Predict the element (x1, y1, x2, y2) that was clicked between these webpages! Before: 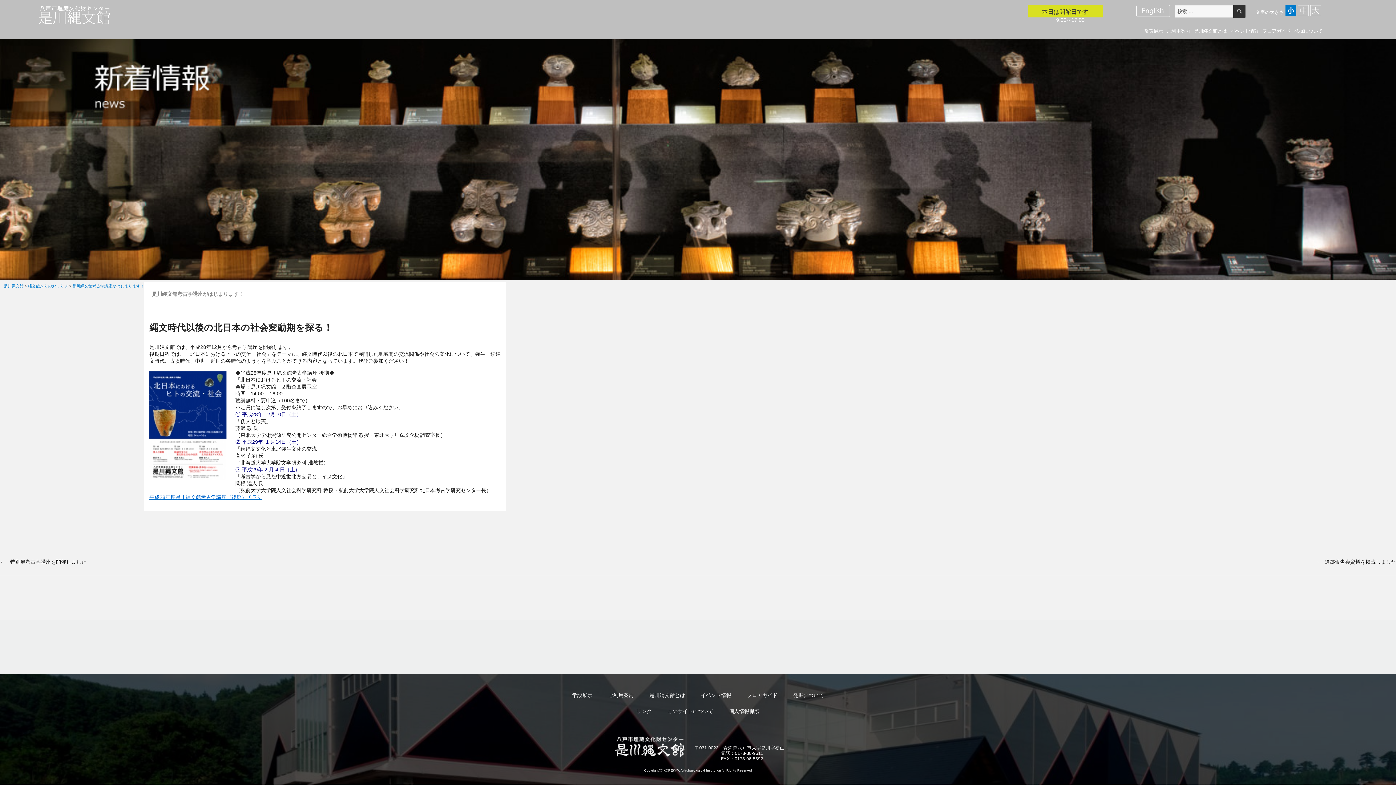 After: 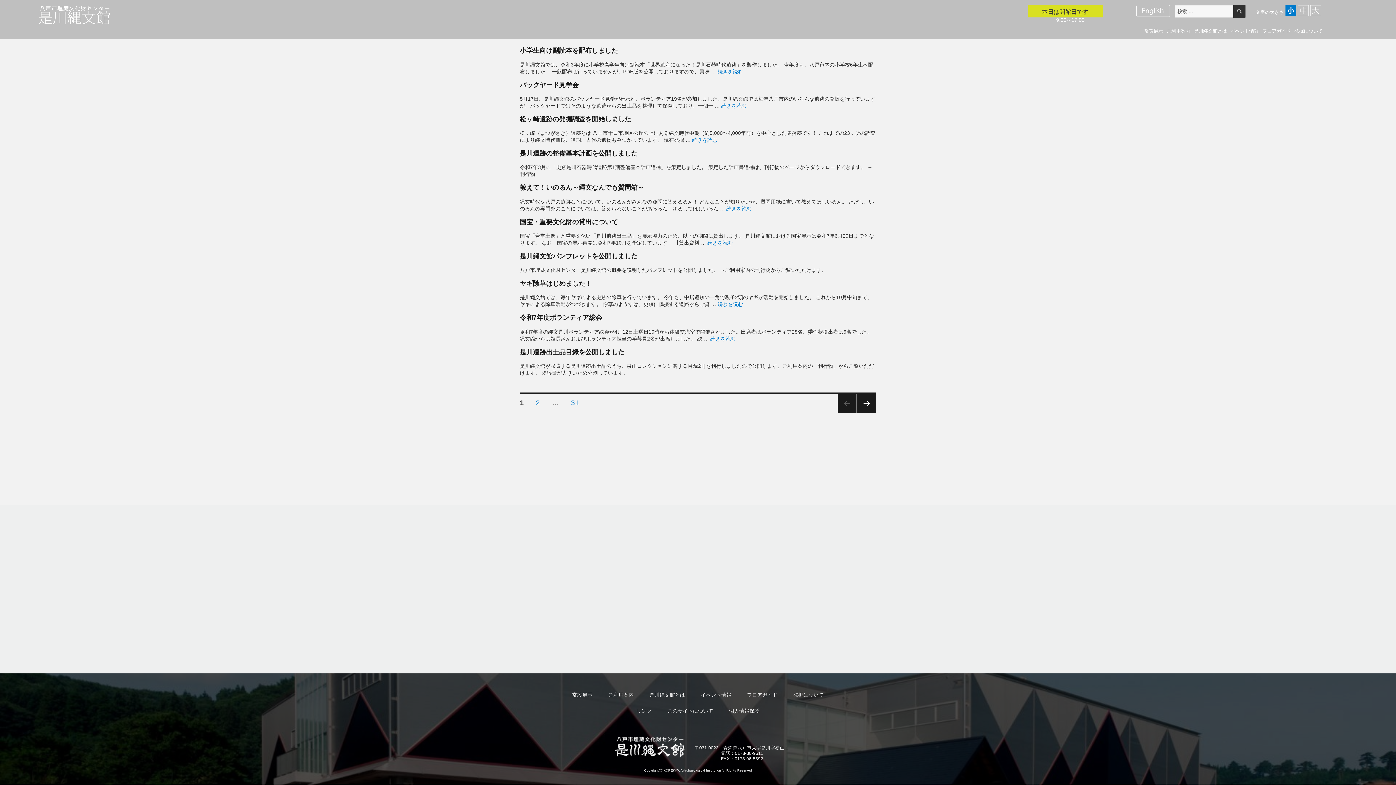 Action: label: 縄文館からのおしらせ bbox: (28, 283, 68, 288)